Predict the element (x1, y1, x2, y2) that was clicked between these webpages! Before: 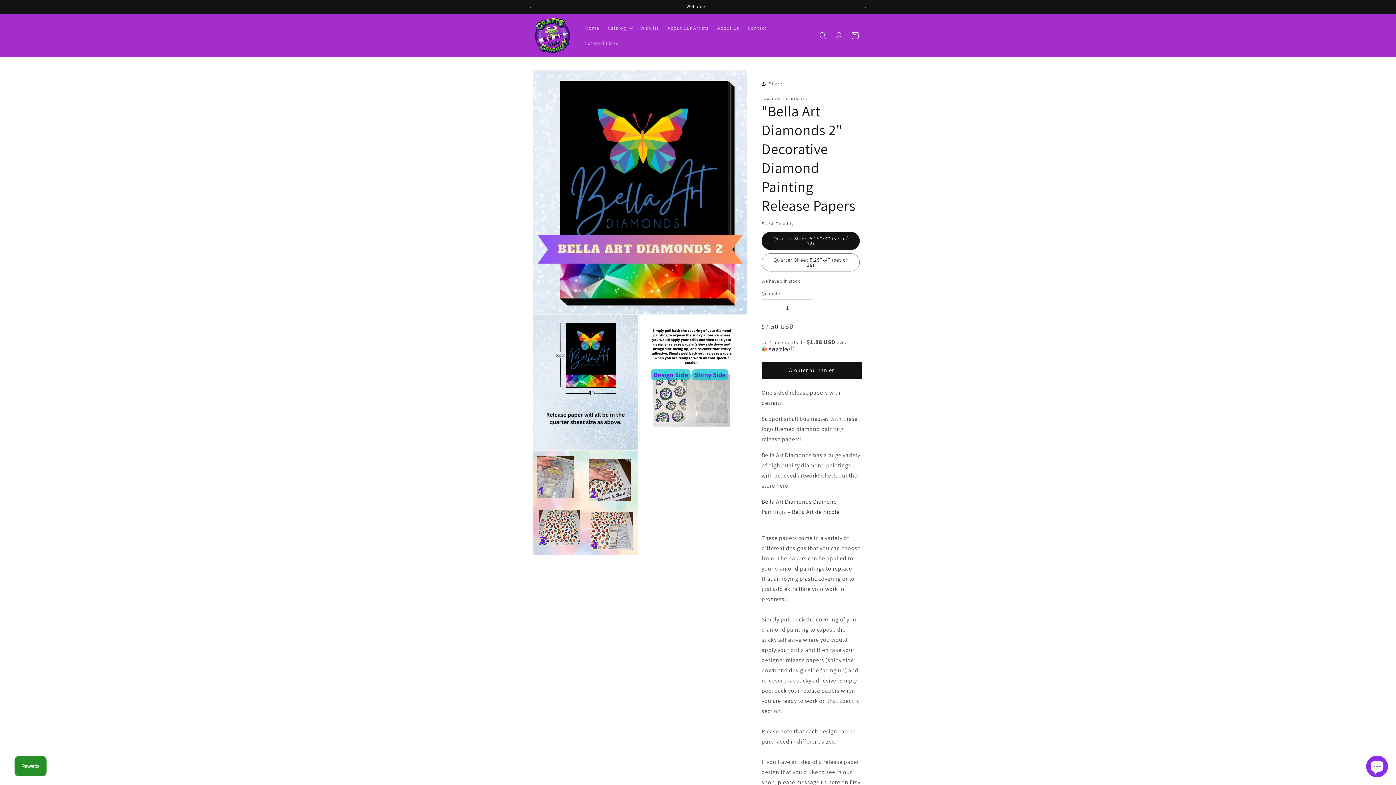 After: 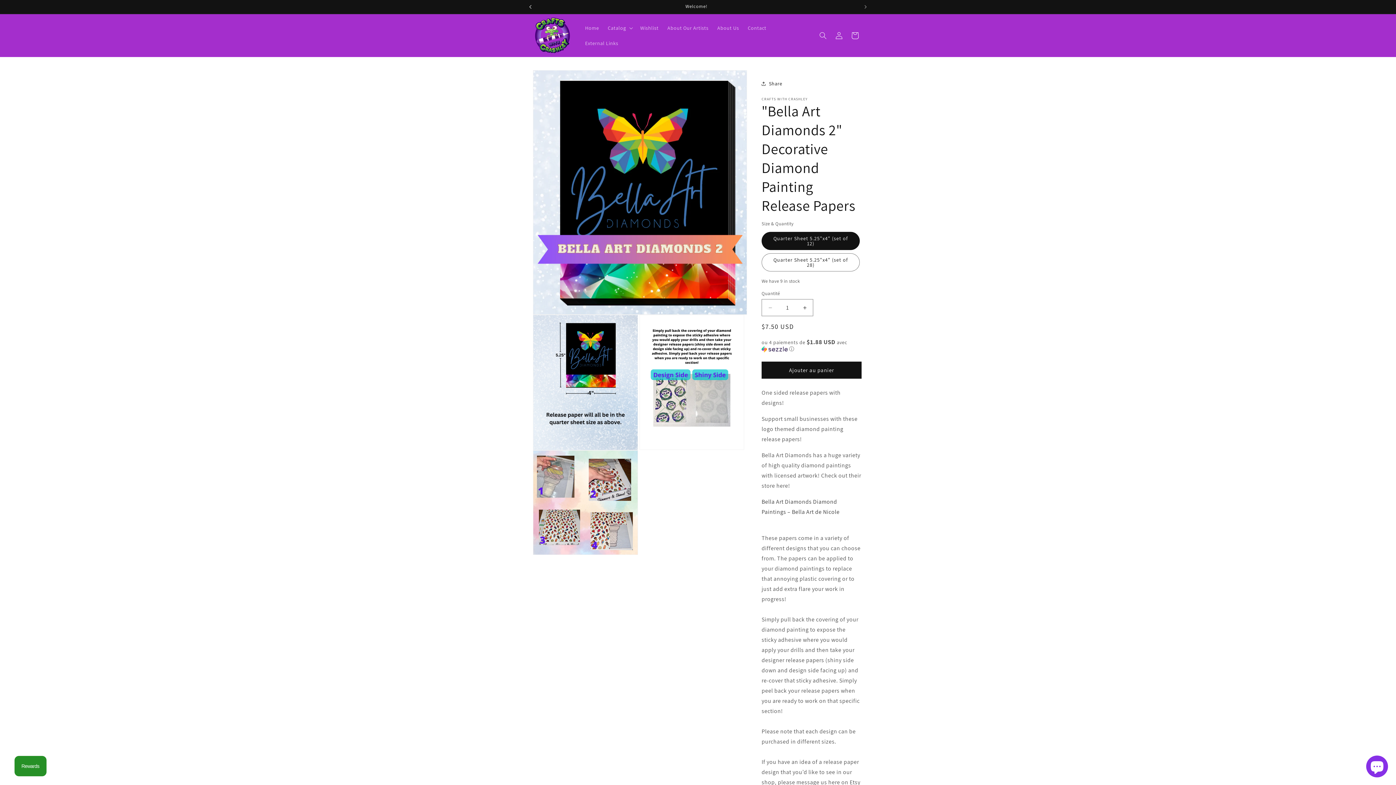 Action: bbox: (522, 0, 538, 13) label: Annonce précédente